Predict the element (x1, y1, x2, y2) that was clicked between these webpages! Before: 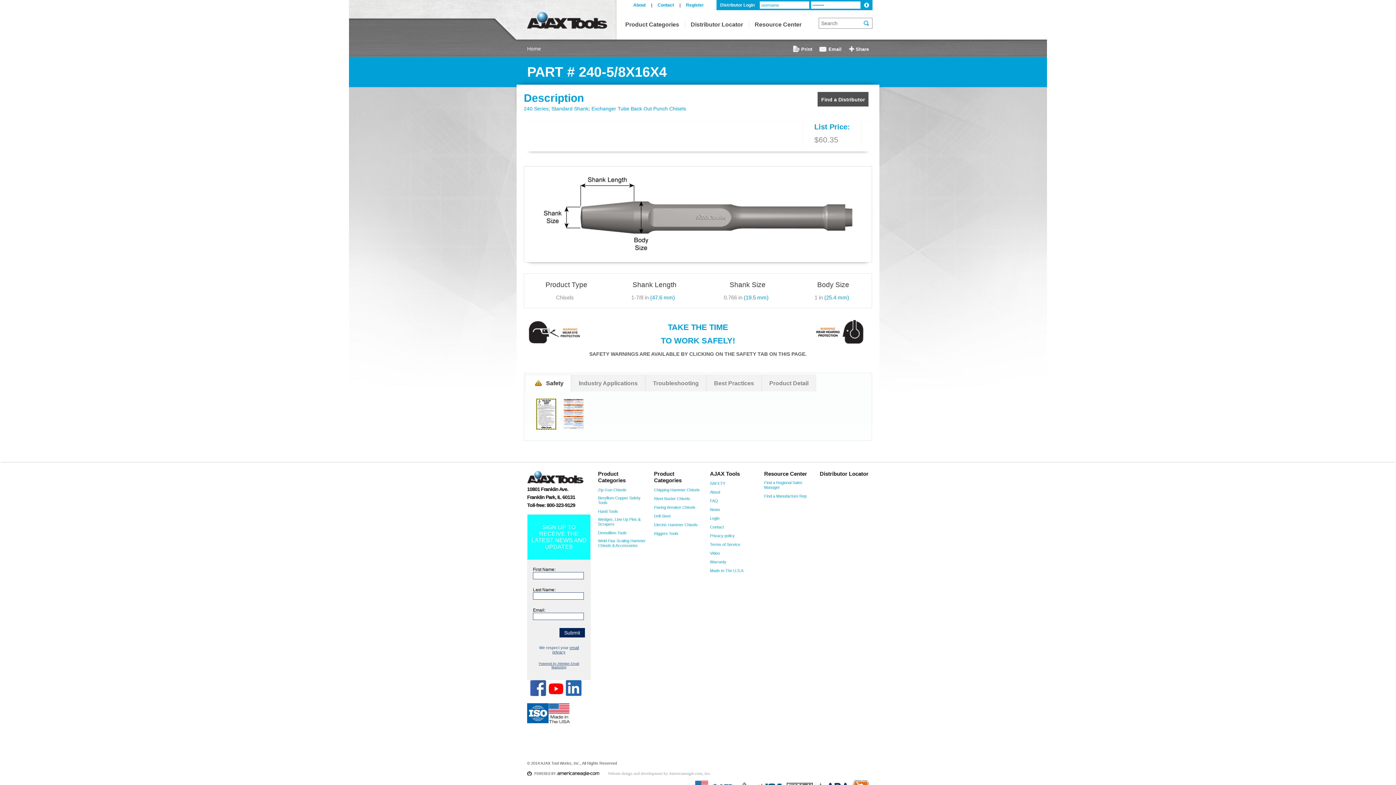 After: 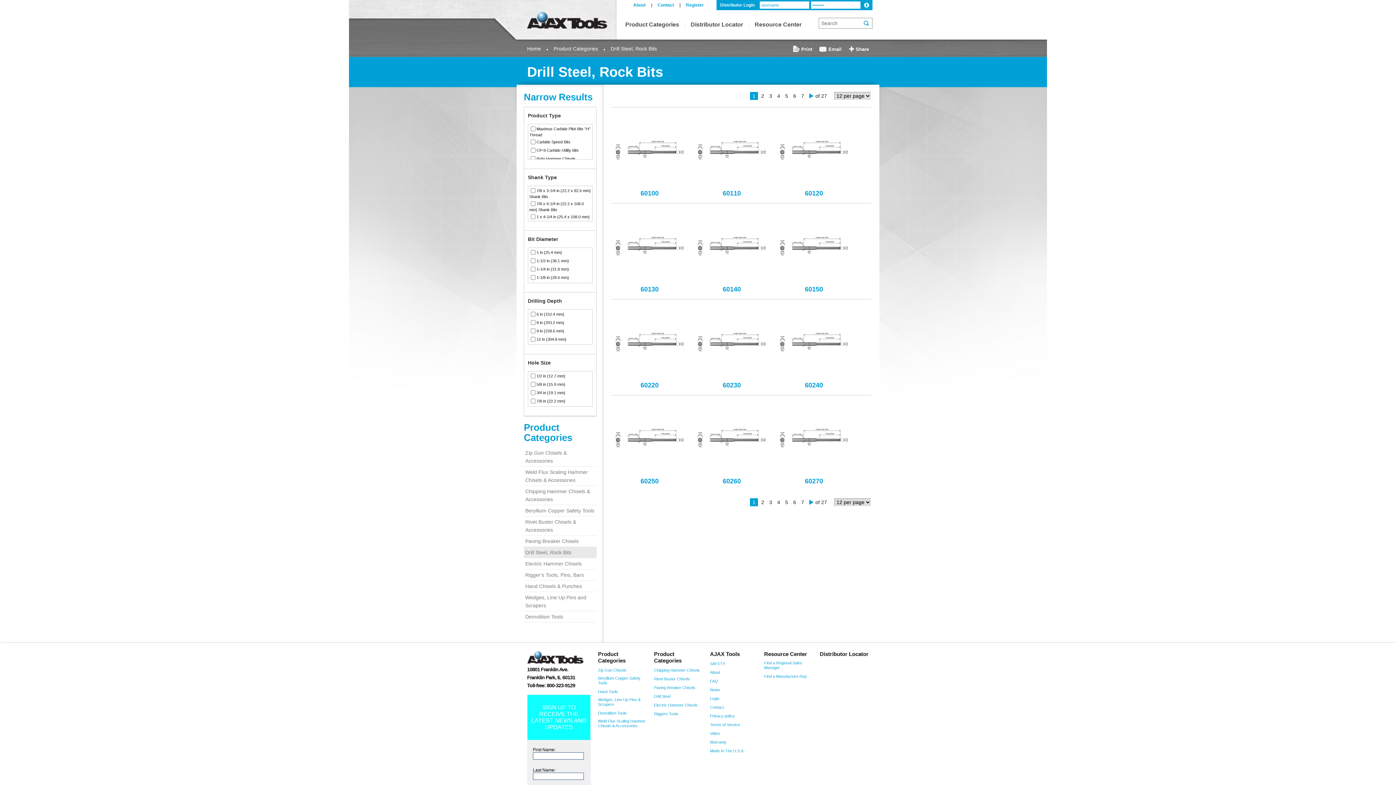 Action: bbox: (654, 513, 670, 521) label: Drill Steel